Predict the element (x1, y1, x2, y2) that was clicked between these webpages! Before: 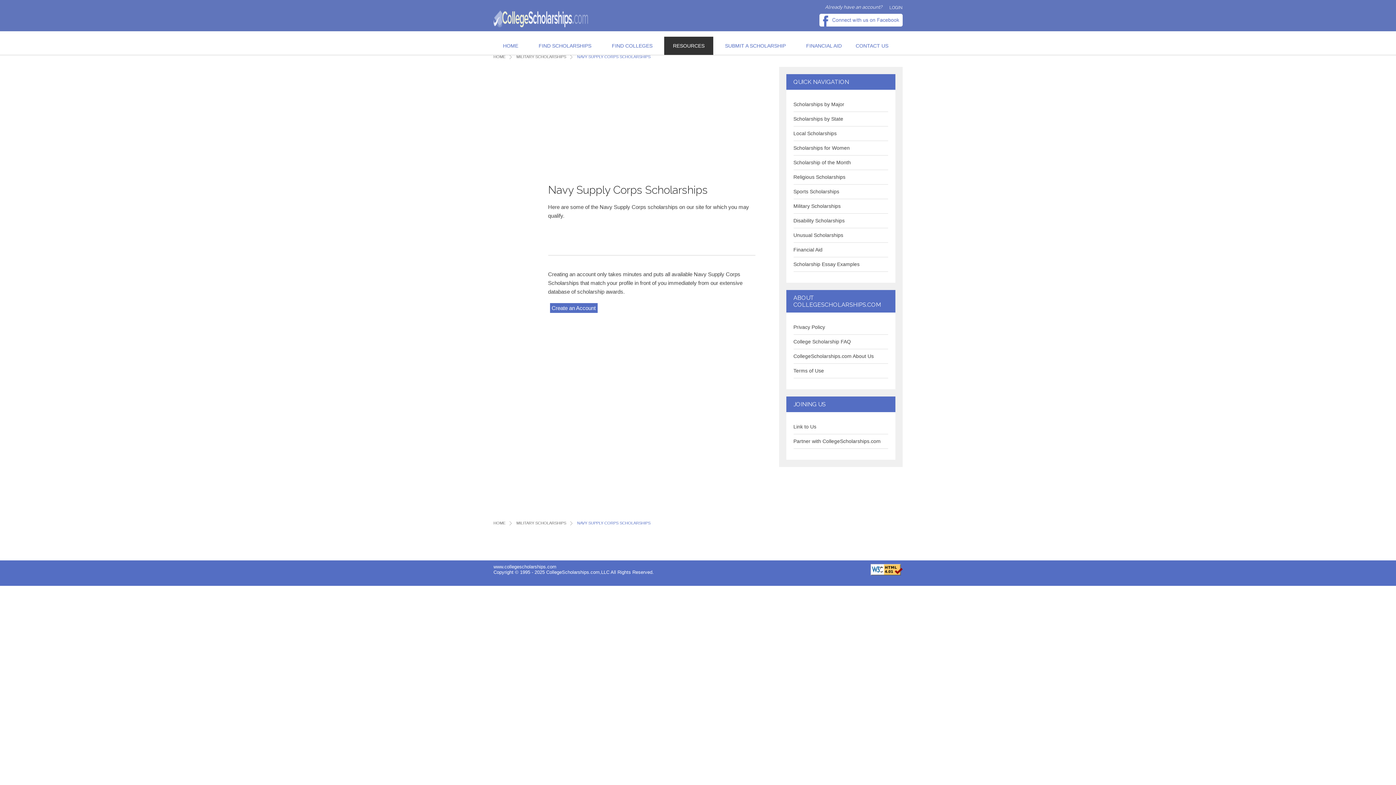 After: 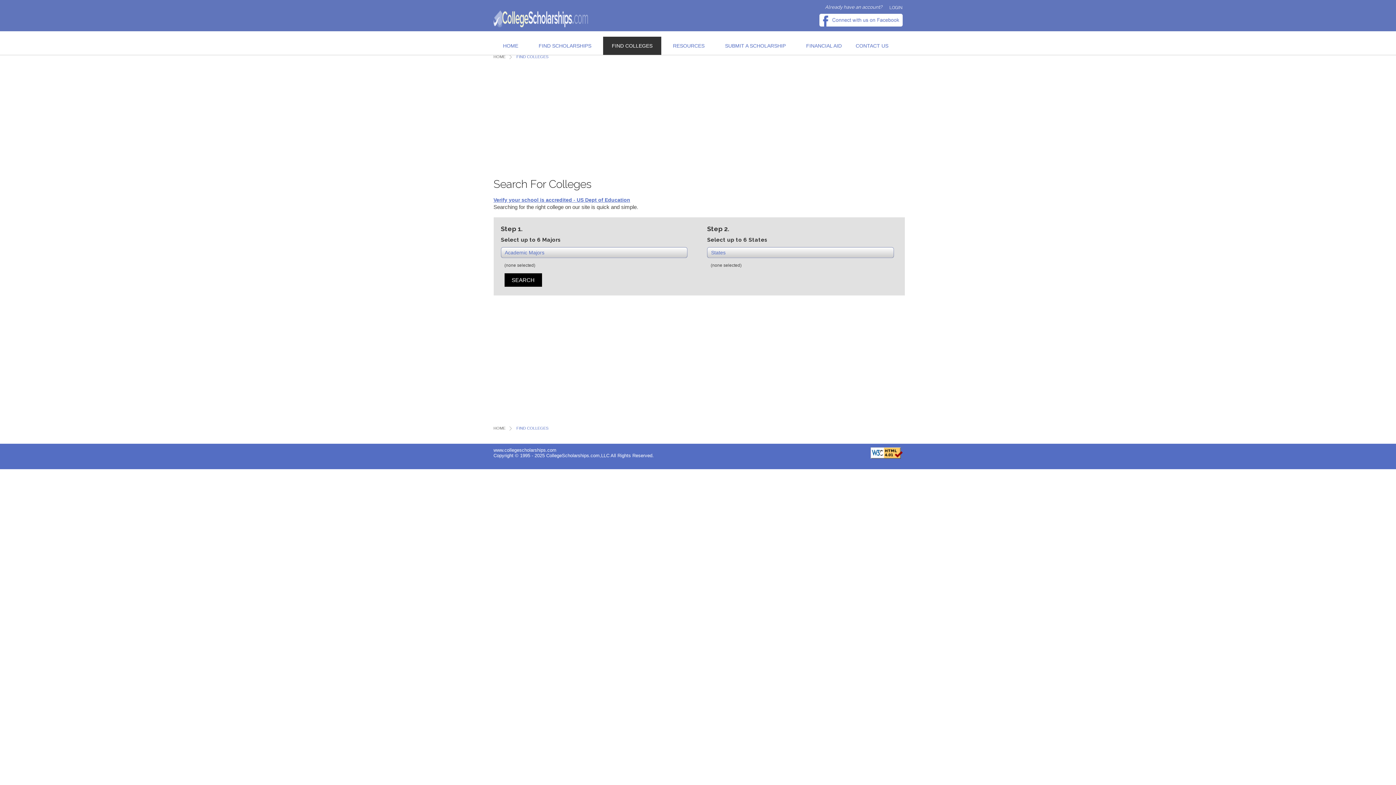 Action: bbox: (603, 36, 661, 55) label: FIND COLLEGES